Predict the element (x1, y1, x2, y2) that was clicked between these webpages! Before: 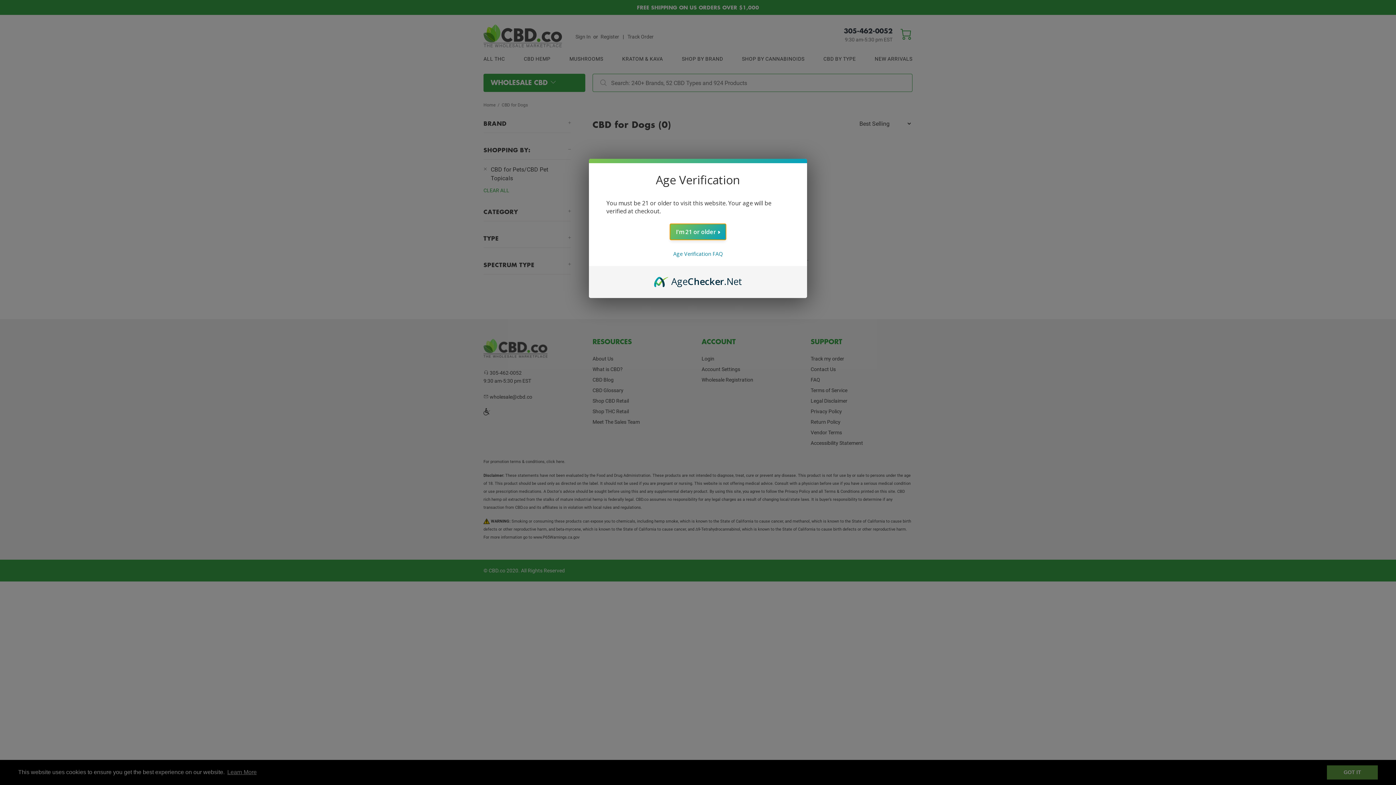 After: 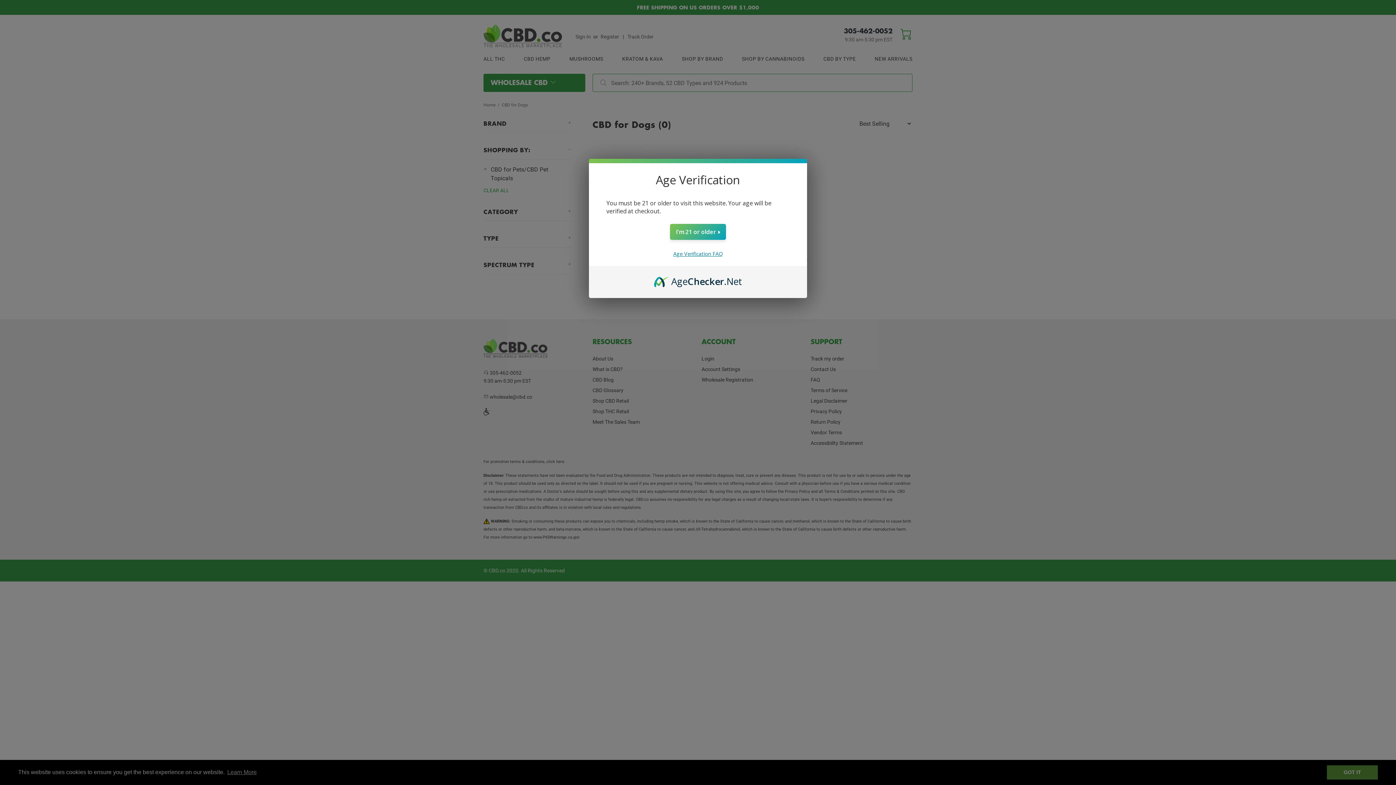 Action: bbox: (673, 250, 722, 257) label: Age Verification FAQ